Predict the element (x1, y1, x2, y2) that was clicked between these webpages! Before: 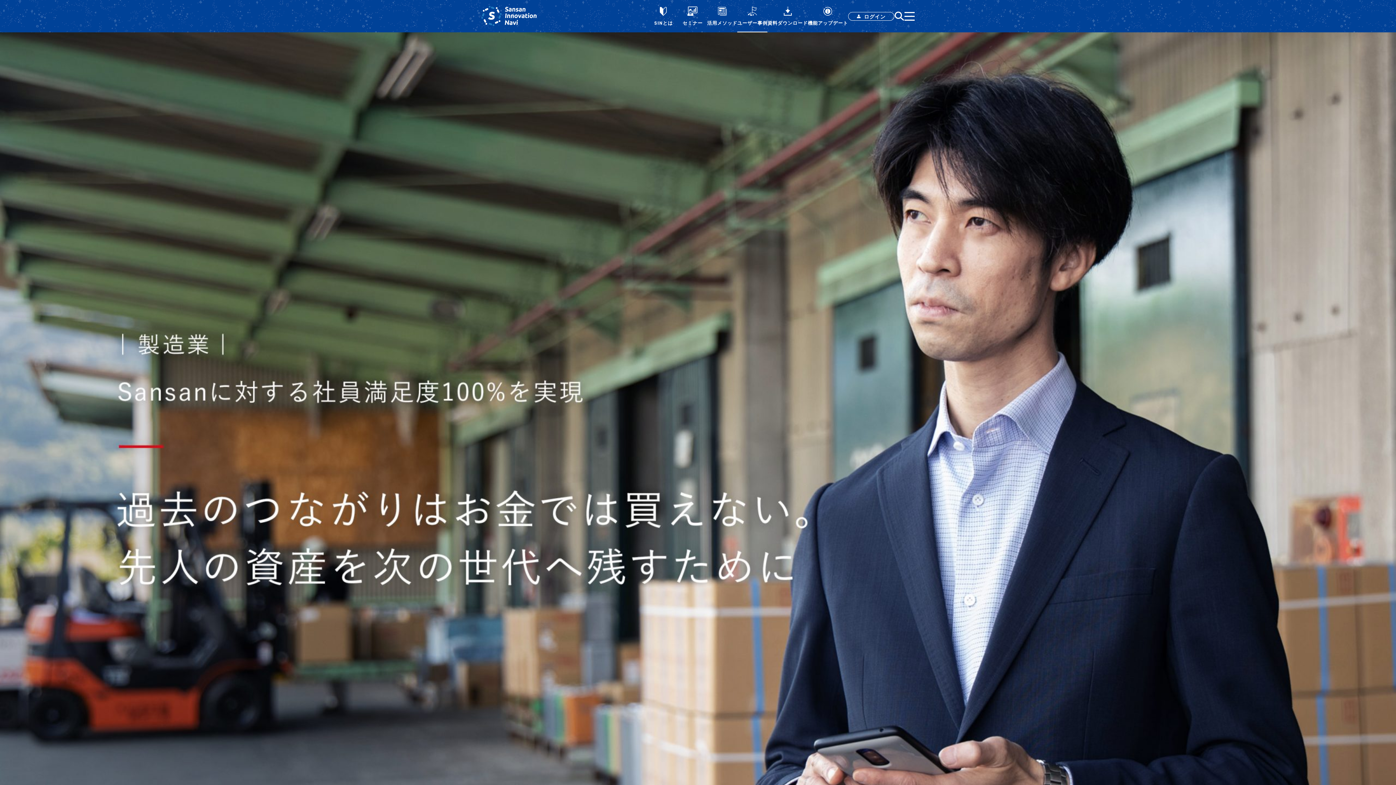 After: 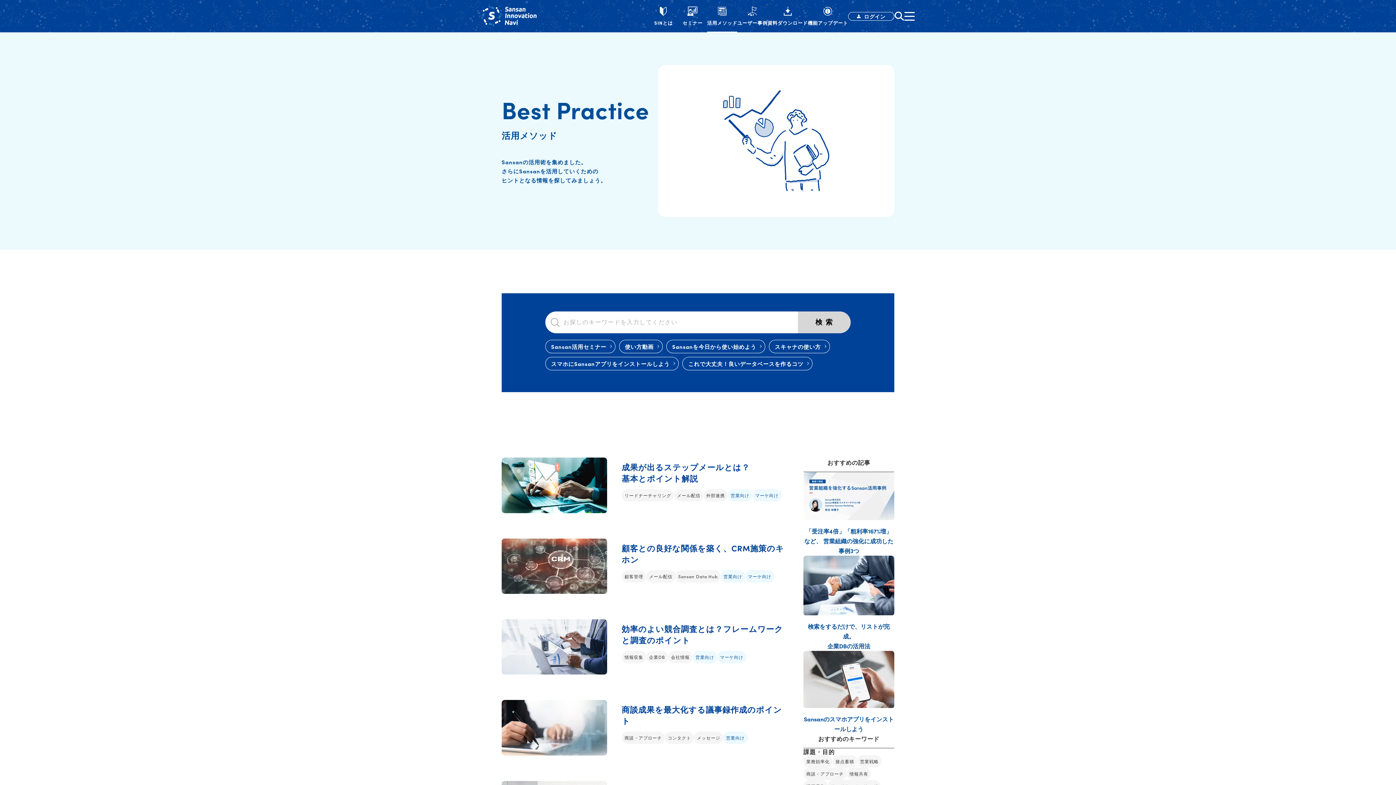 Action: label: 活用メソッド bbox: (707, 6, 737, 32)